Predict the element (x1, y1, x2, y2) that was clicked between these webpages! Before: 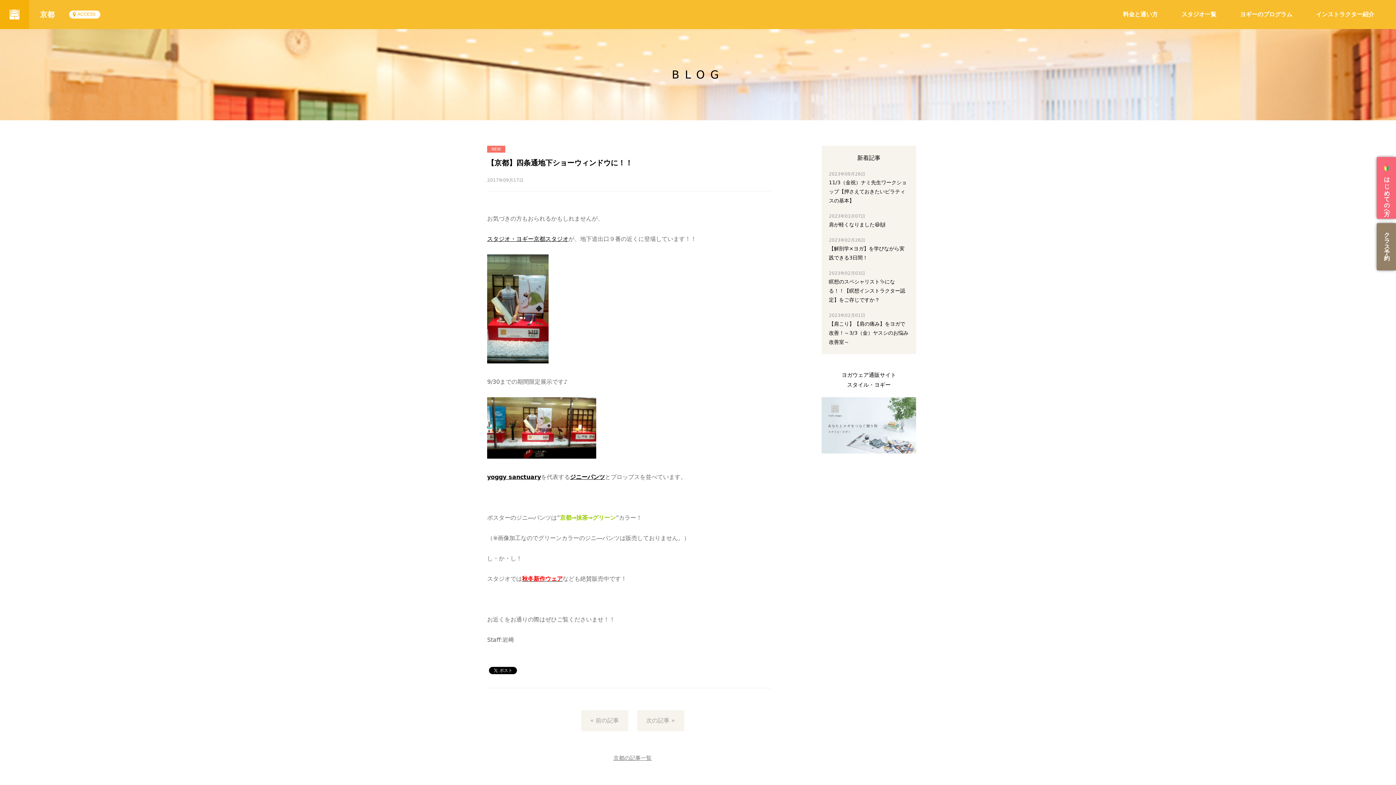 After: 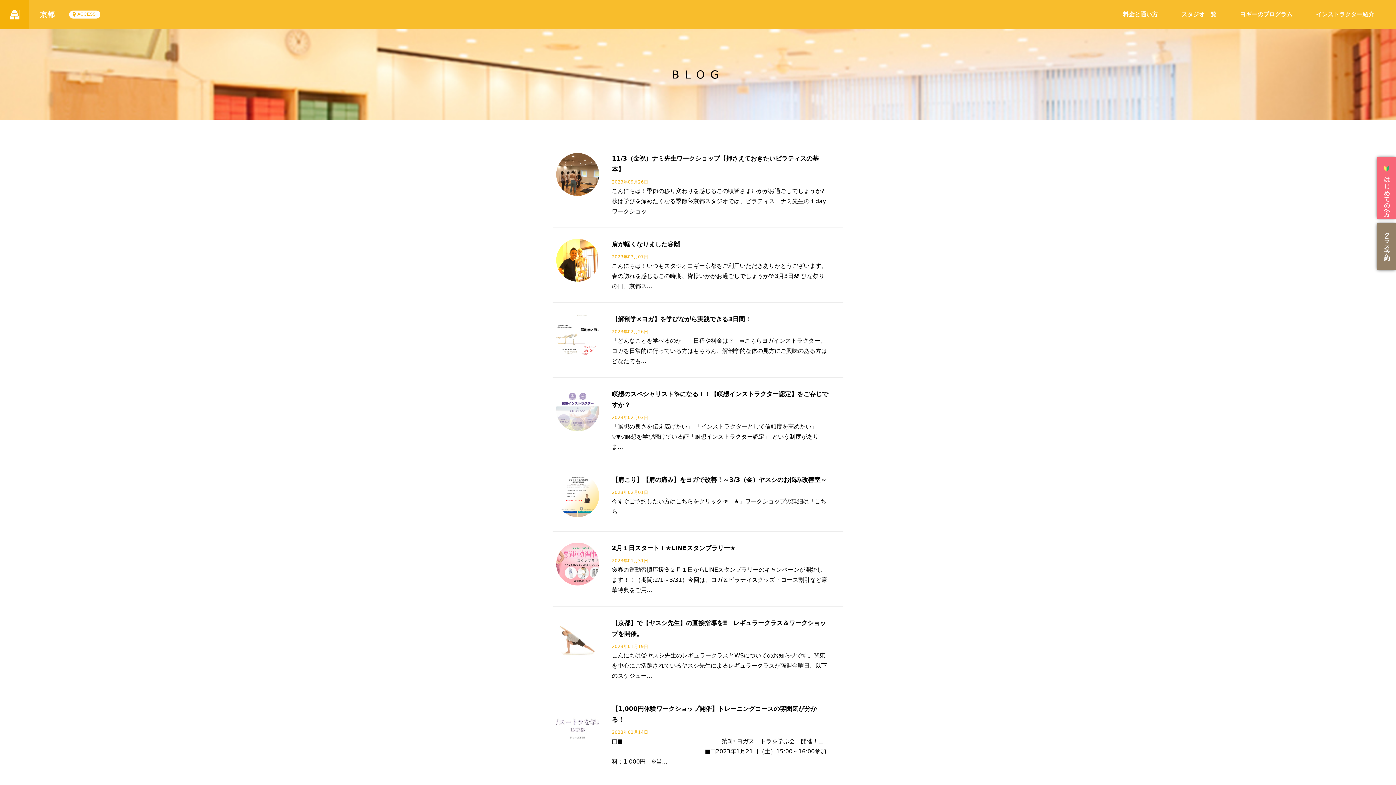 Action: bbox: (613, 755, 651, 761) label: 京都の記事一覧